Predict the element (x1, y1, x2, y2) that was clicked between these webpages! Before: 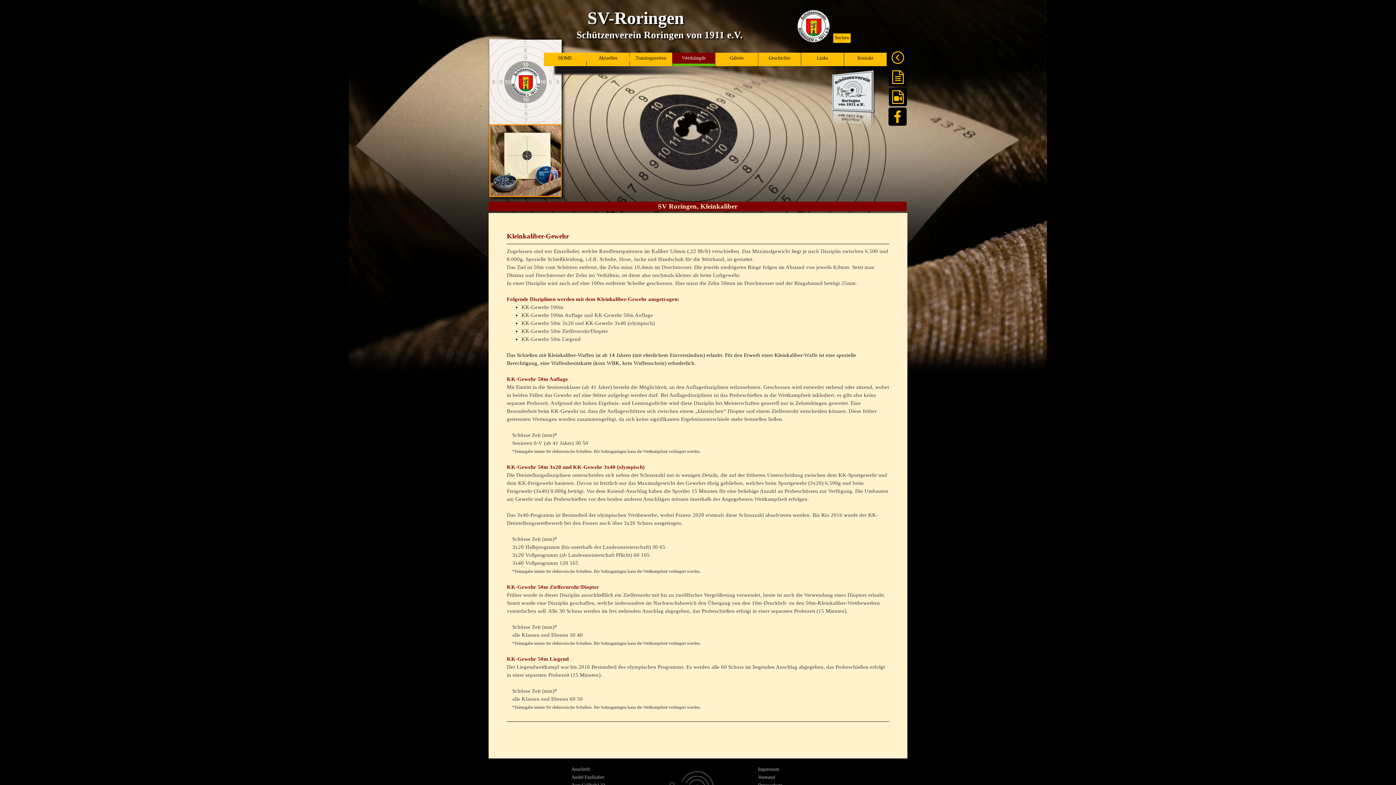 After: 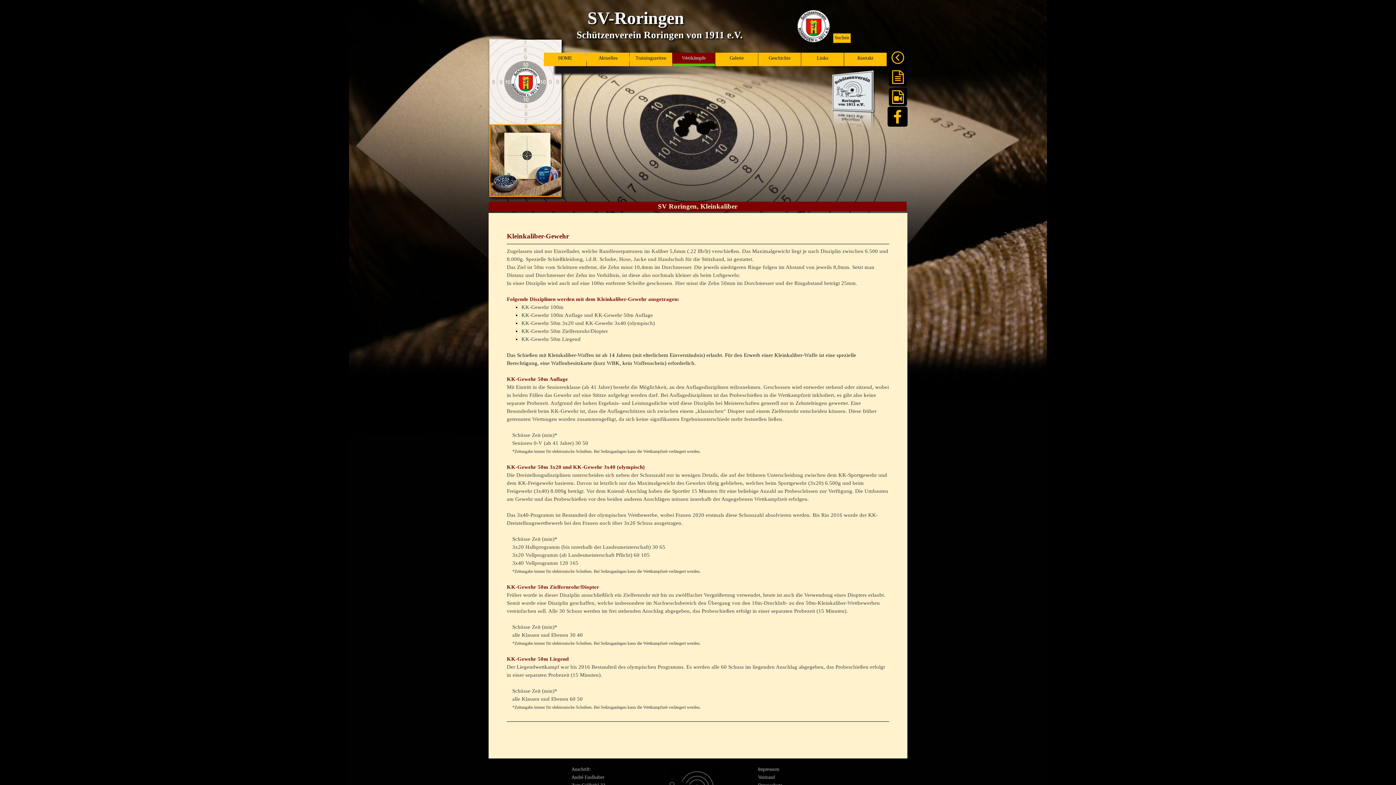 Action: label: facebook bbox: (888, 107, 906, 125)